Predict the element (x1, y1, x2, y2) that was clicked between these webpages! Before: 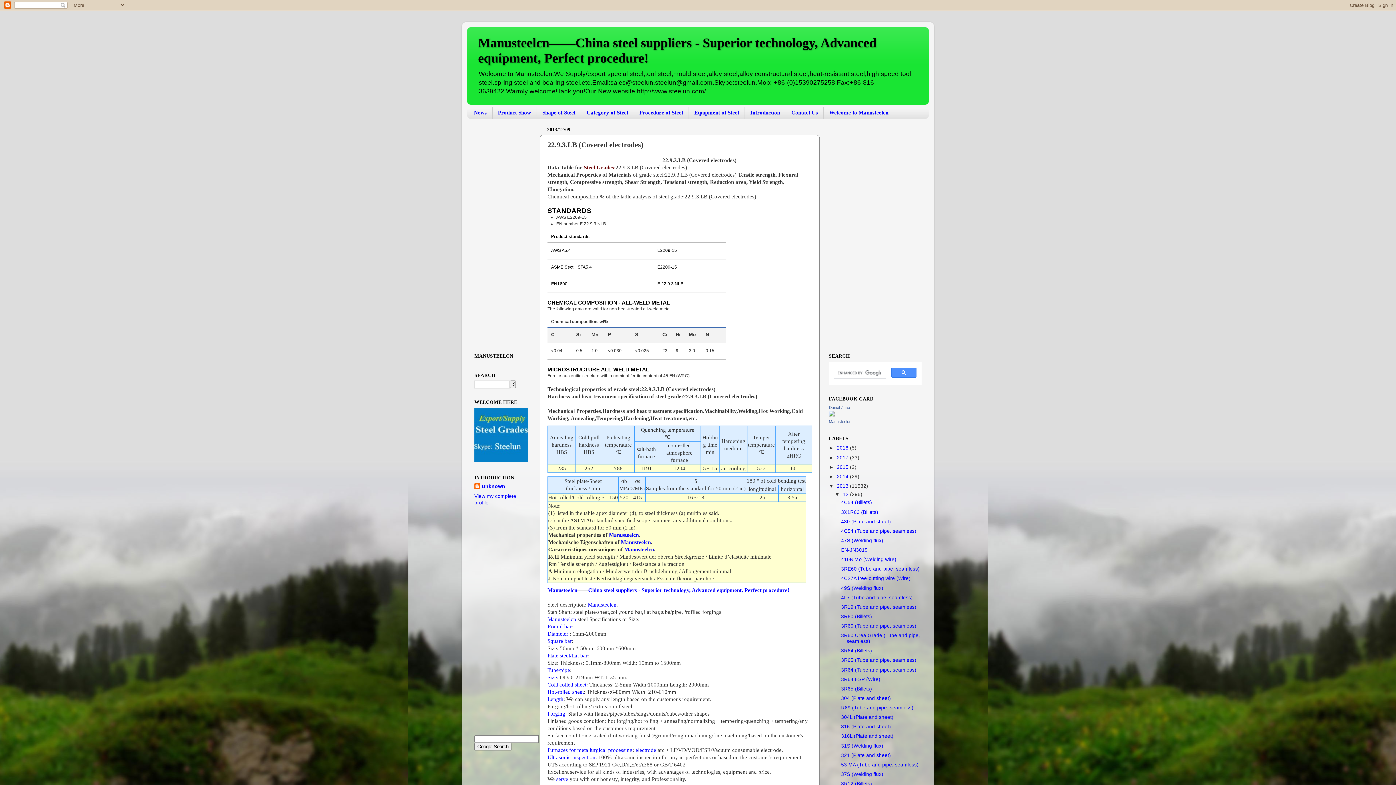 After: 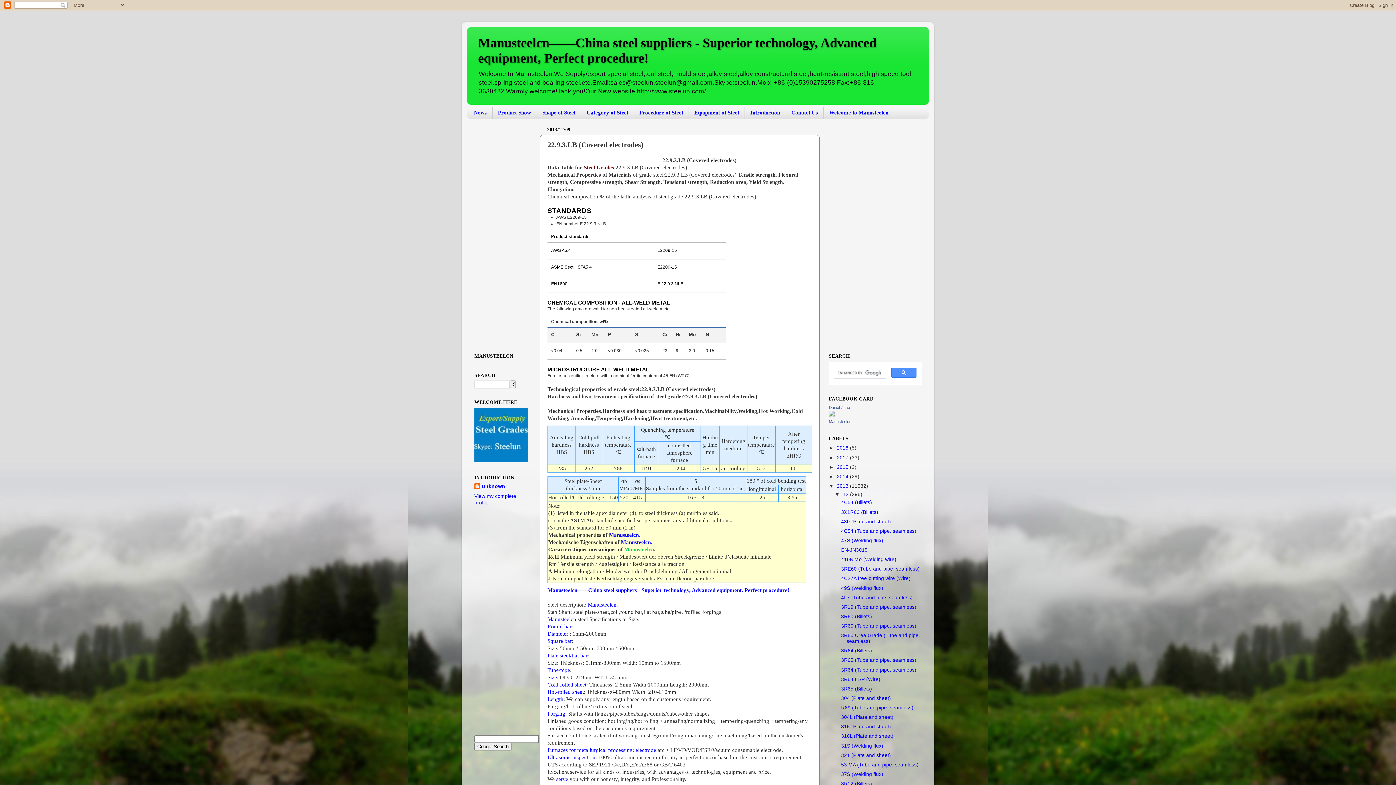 Action: bbox: (624, 546, 654, 552) label: Manusteelcn